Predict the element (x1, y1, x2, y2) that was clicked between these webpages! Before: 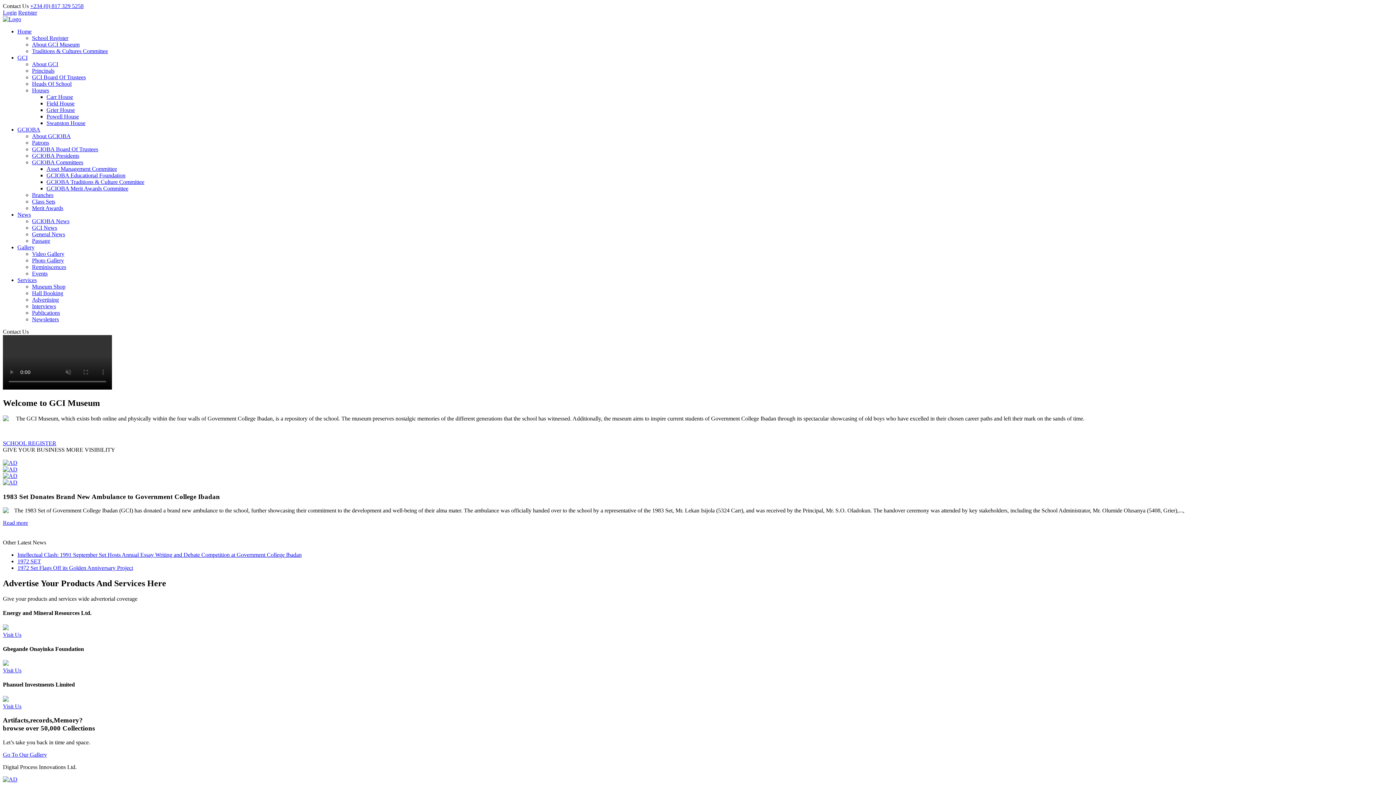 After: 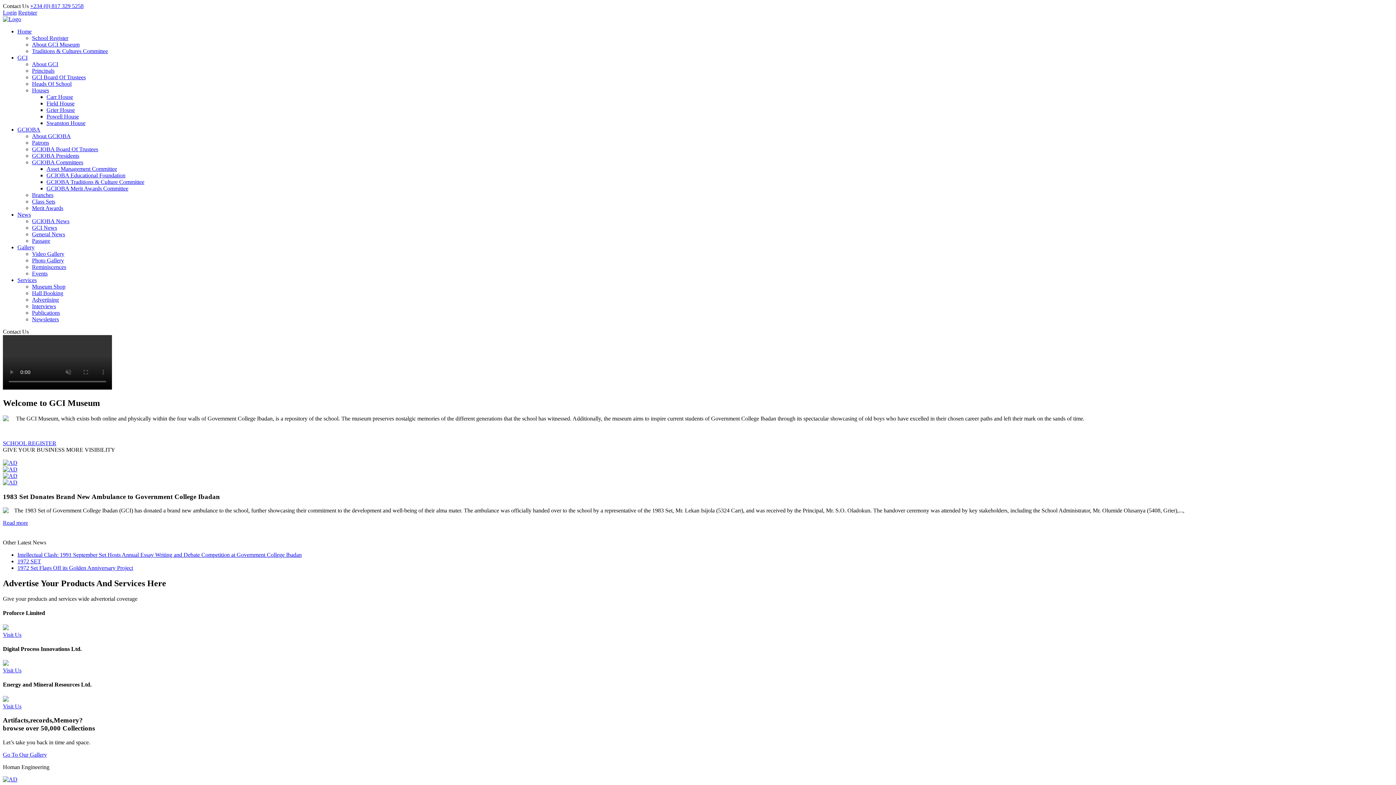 Action: bbox: (46, 178, 144, 185) label: GCIOBA Traditions & Culture Committee